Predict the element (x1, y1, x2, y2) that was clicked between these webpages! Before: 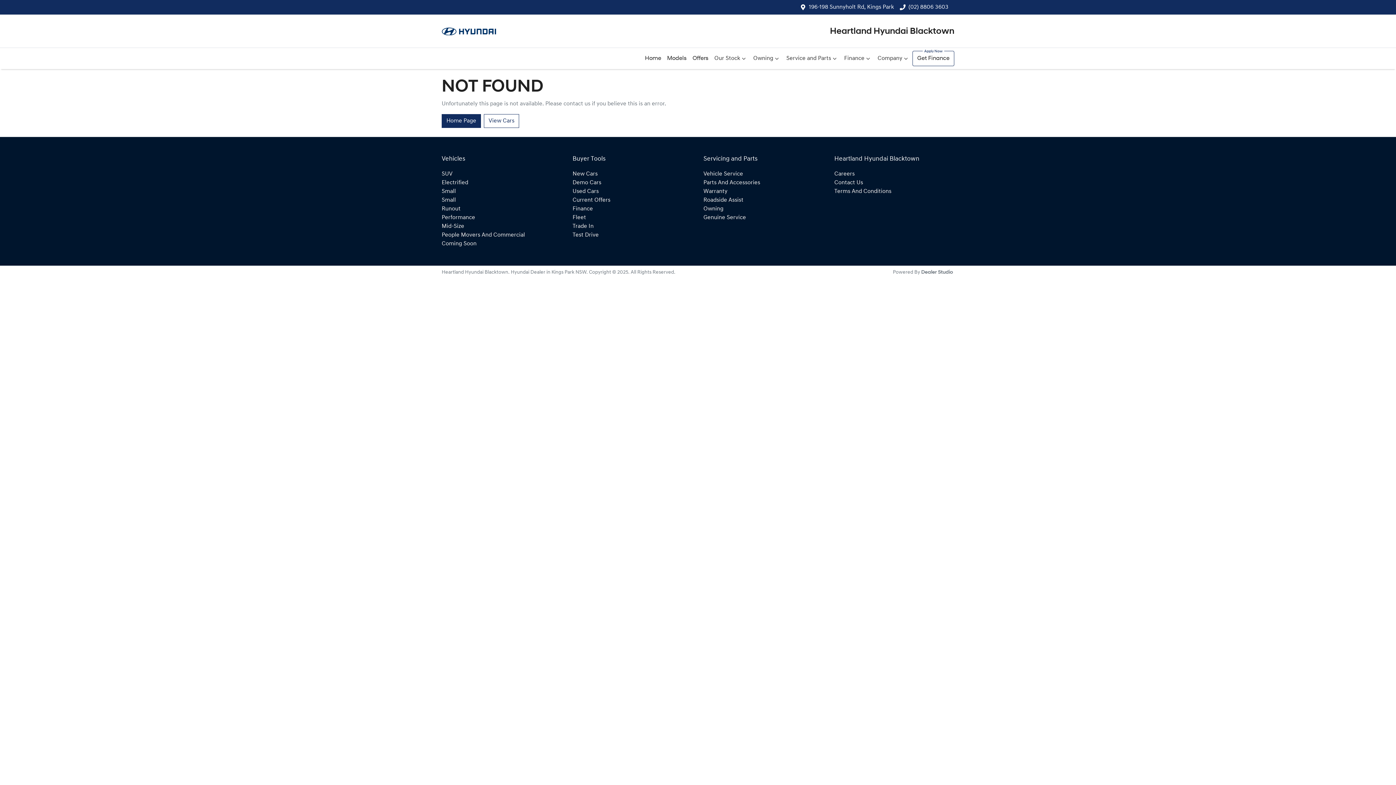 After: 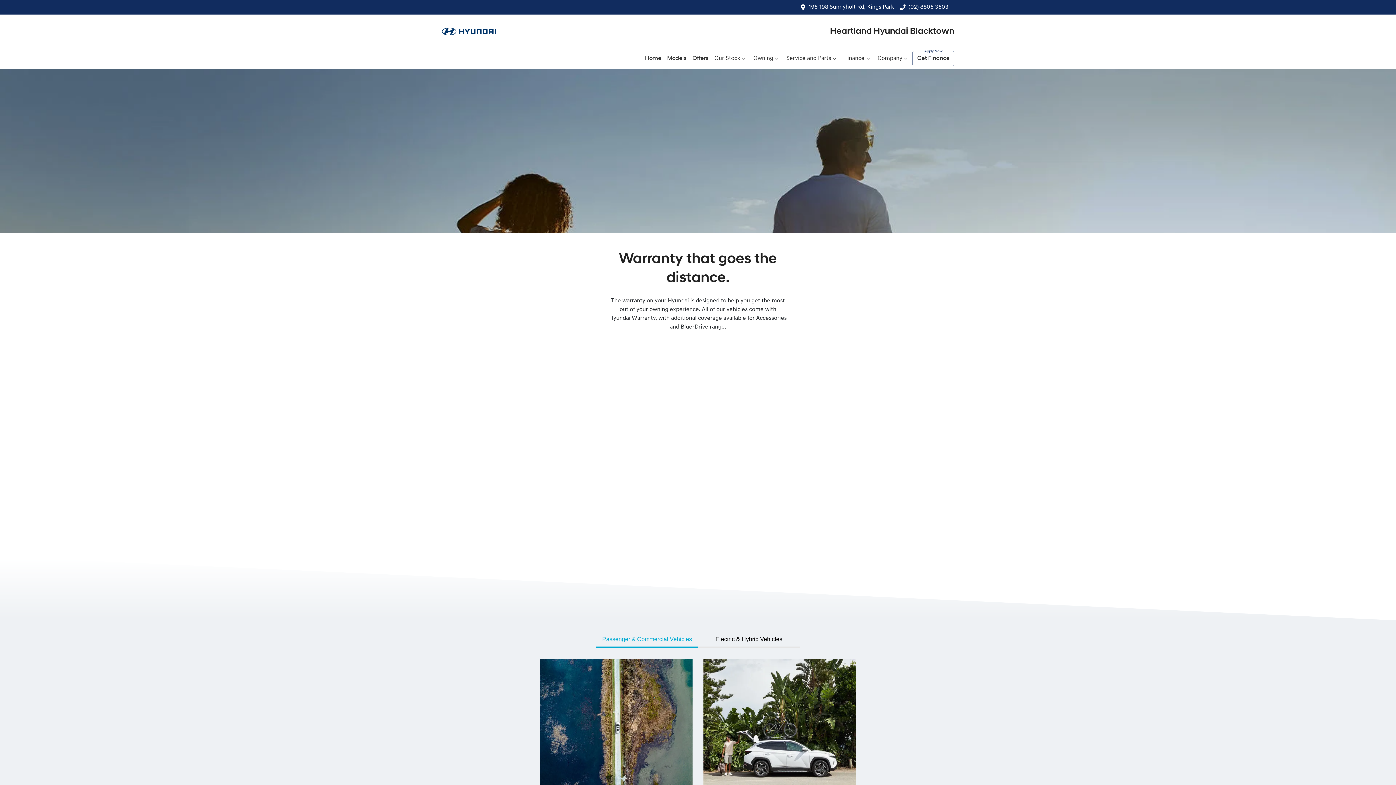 Action: label: Warranty bbox: (703, 188, 727, 194)